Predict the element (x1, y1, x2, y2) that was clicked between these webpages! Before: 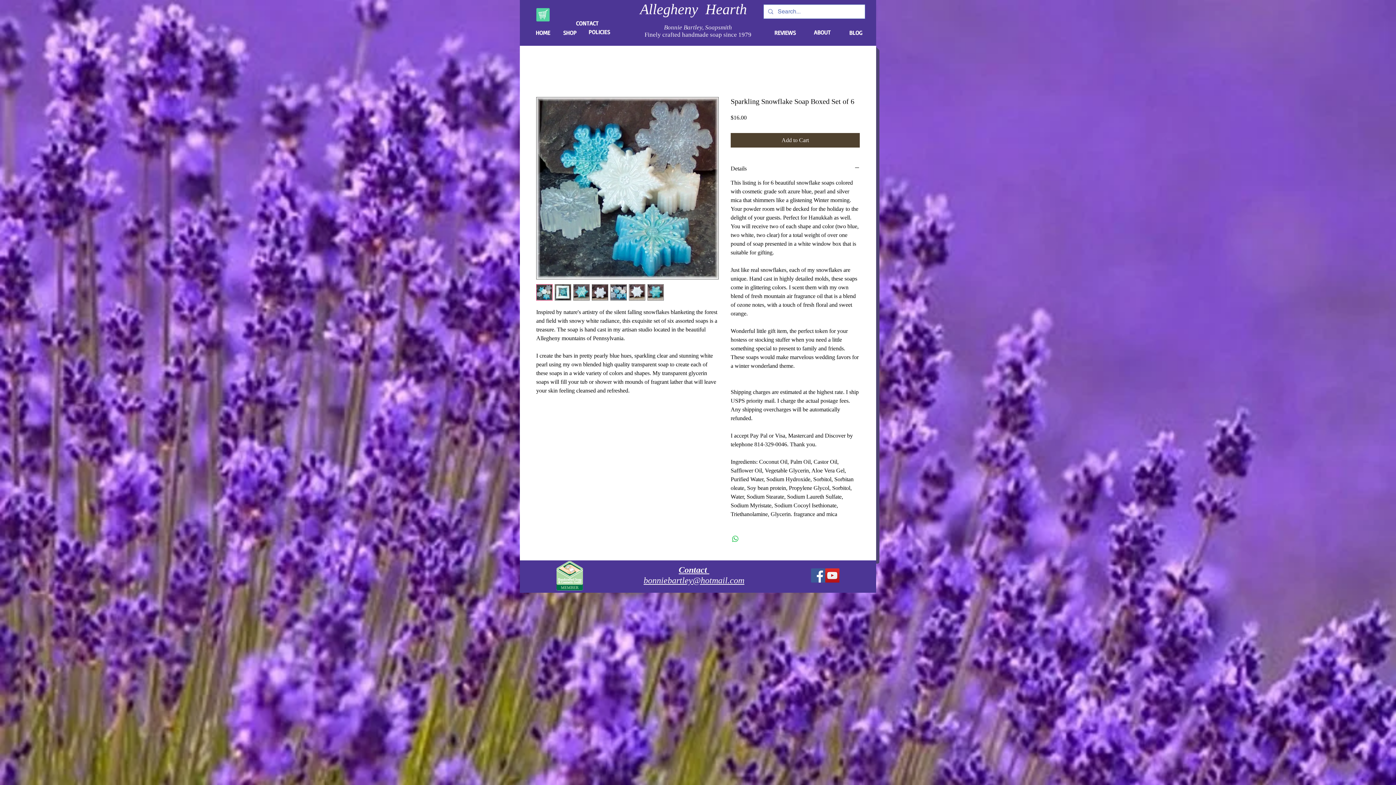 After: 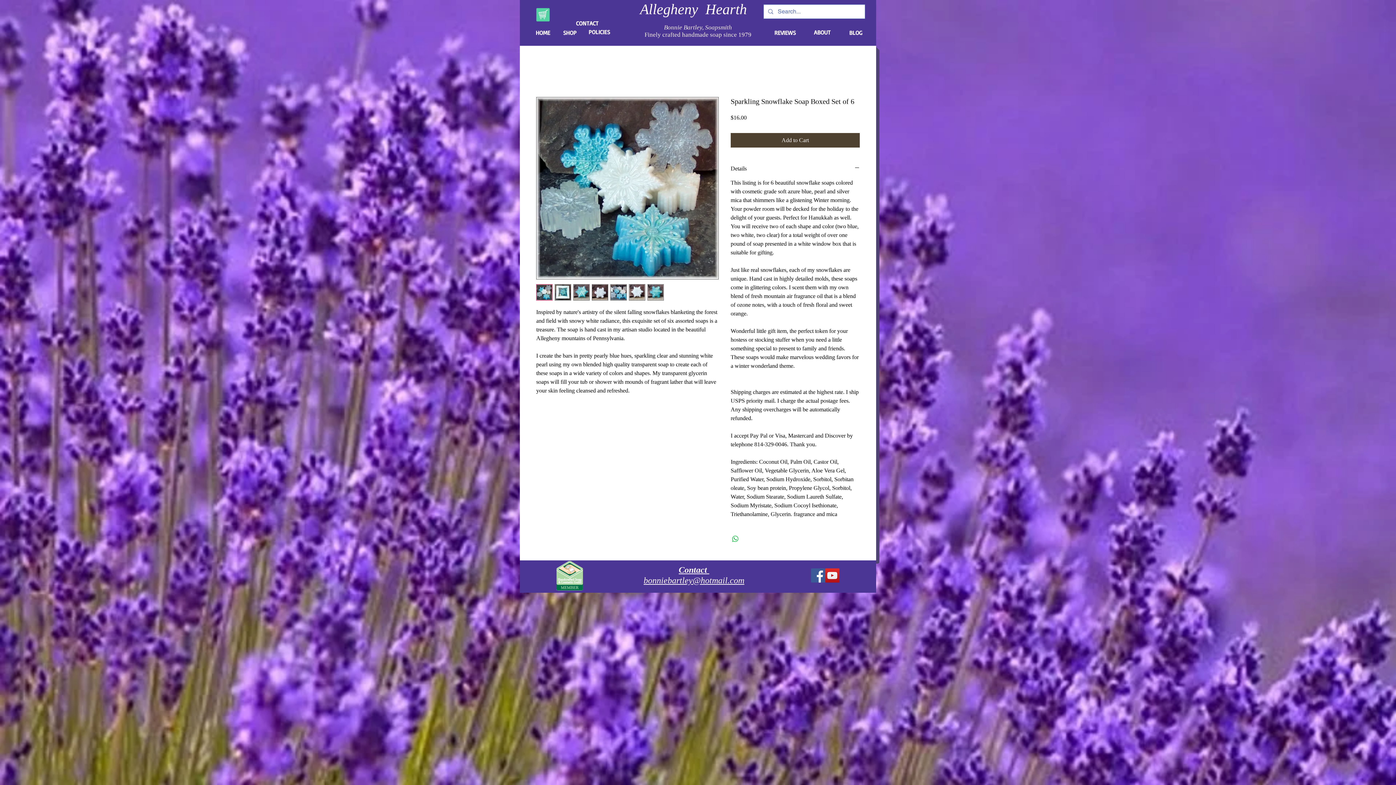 Action: label: Allegheny  Hearth bbox: (640, 1, 747, 17)